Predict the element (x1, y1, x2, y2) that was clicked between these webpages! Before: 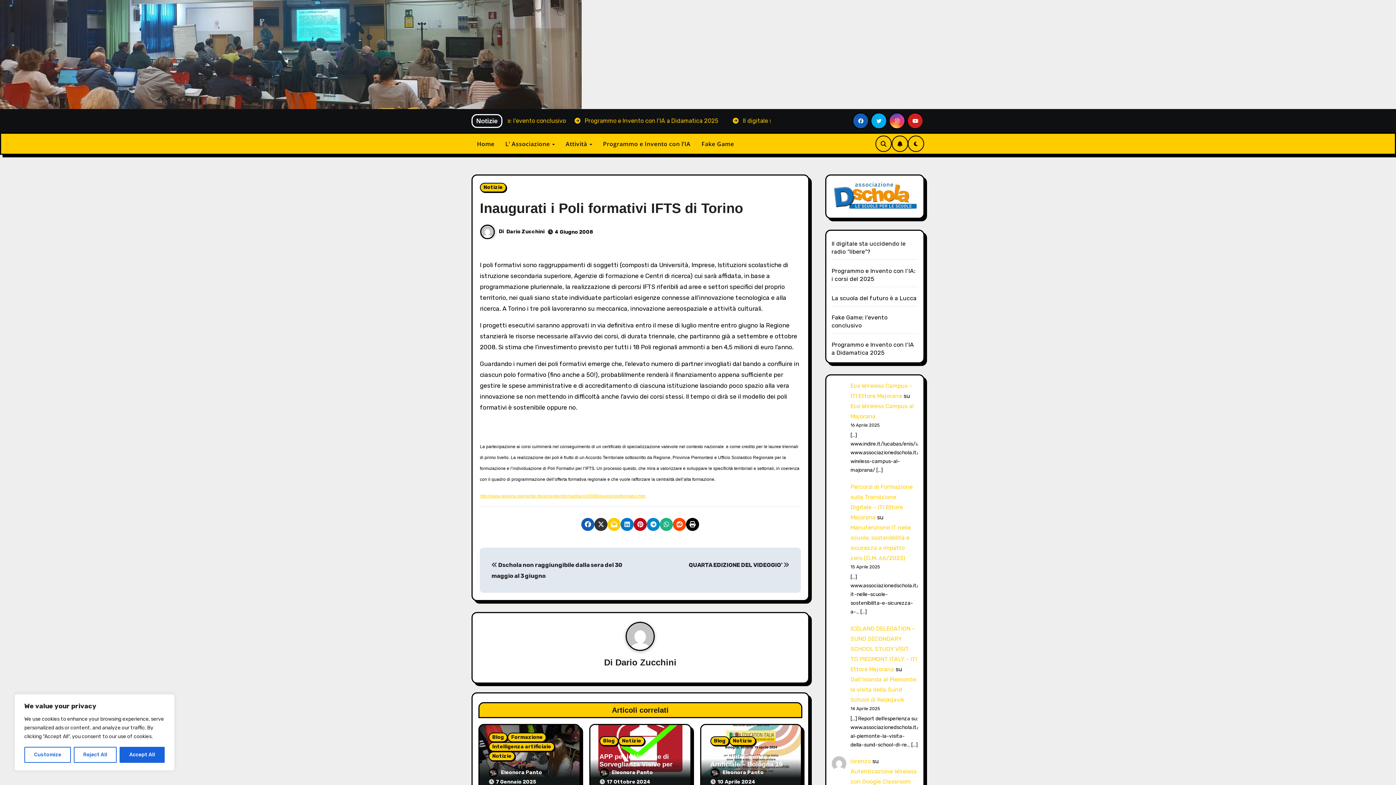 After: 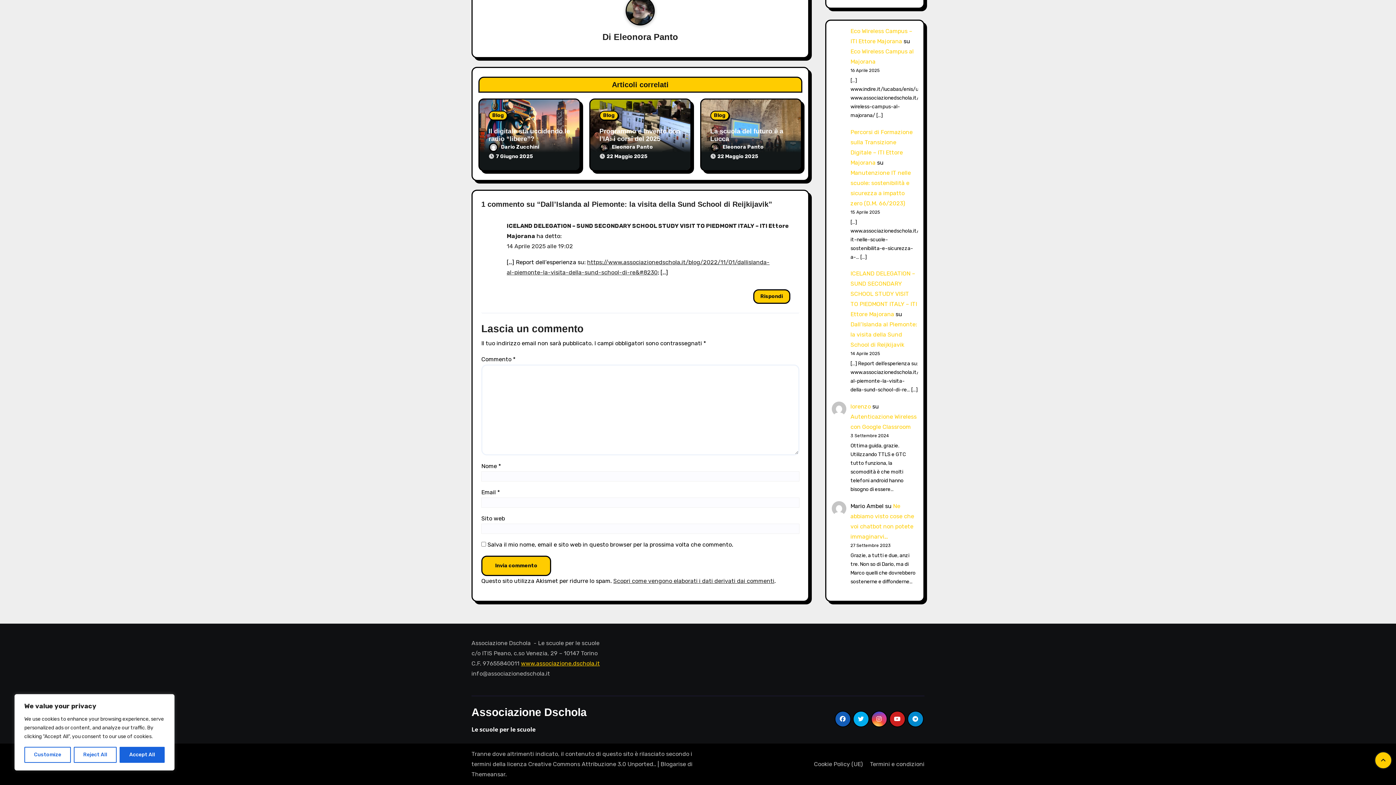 Action: label: Dall’Islanda al Piemonte: la visita della Sund School di Reijkijavik bbox: (850, 676, 917, 703)